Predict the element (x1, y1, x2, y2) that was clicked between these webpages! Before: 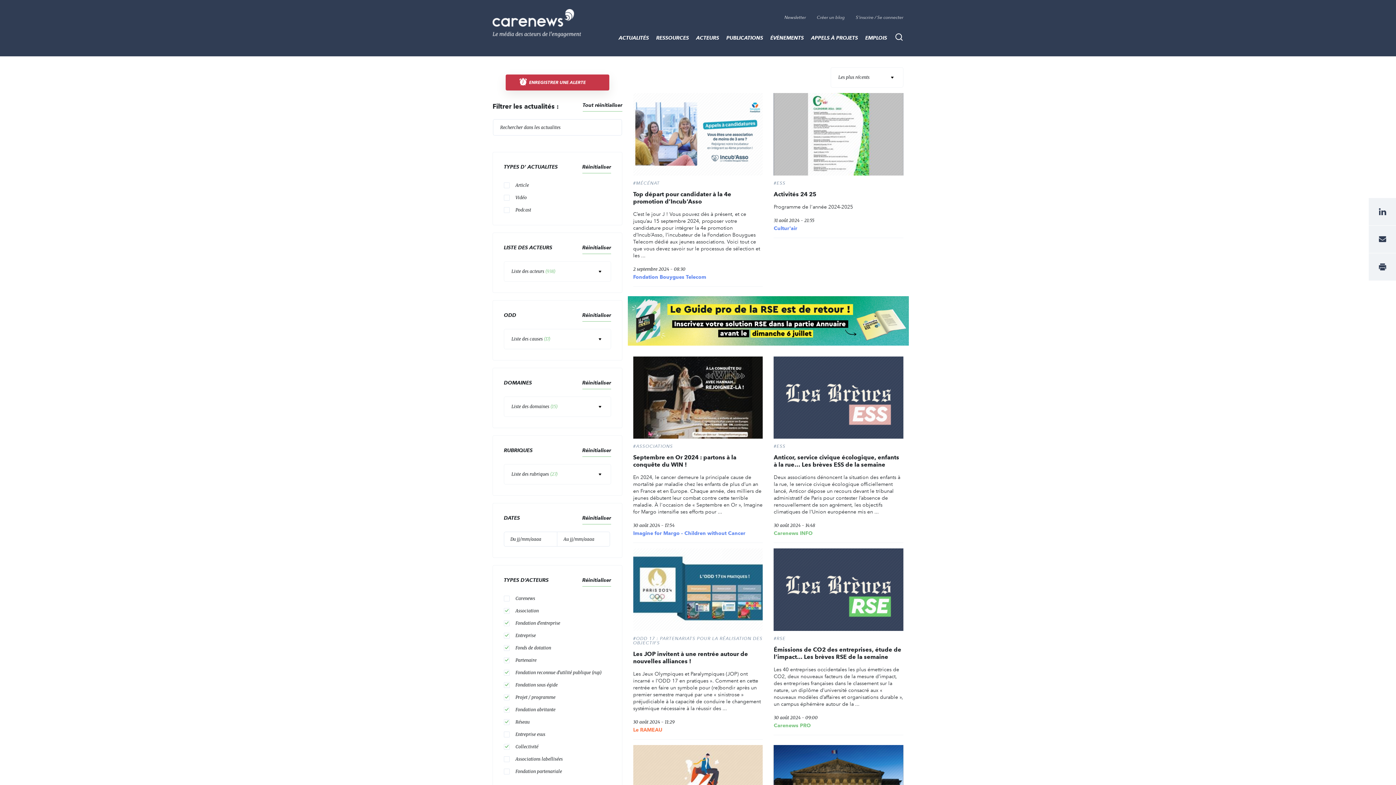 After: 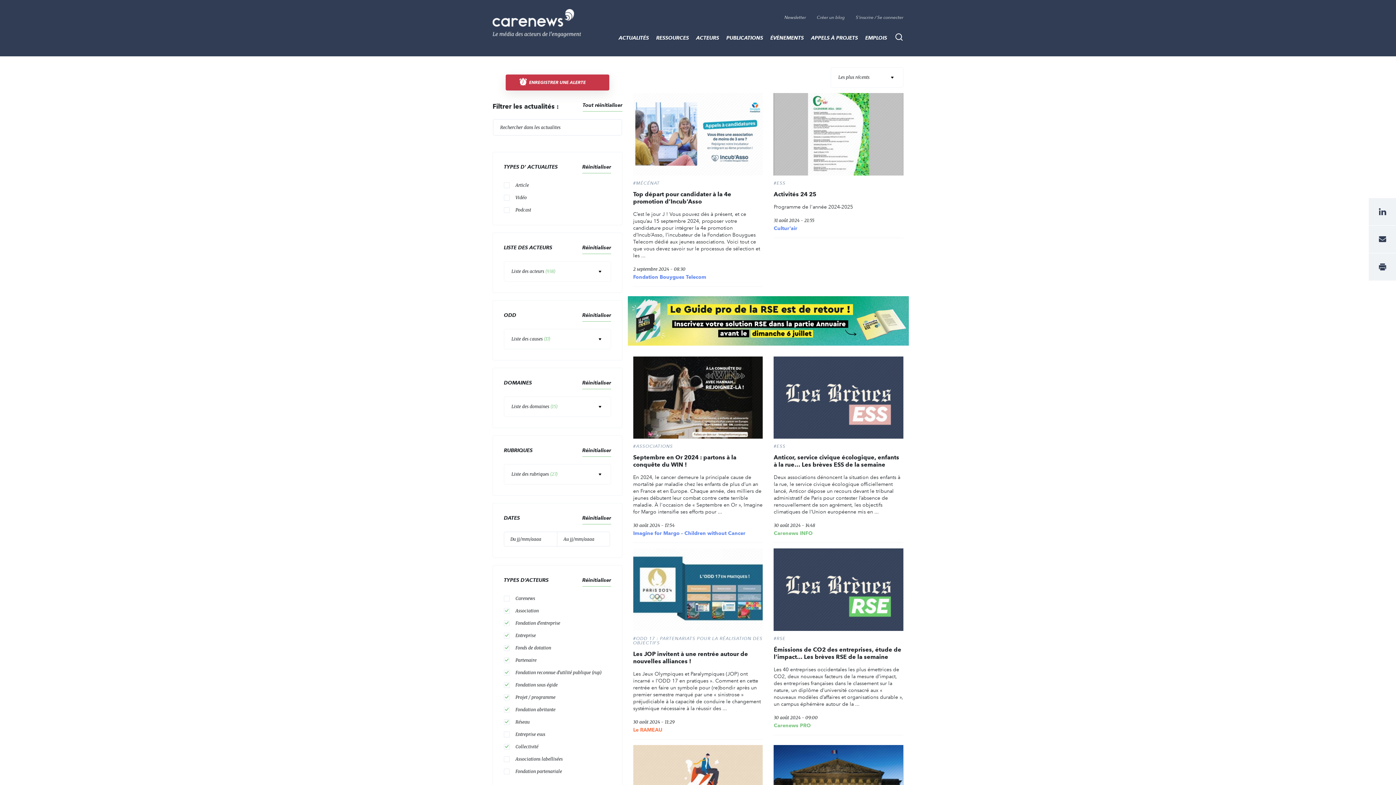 Action: label: Réinitialiser bbox: (582, 446, 611, 457)